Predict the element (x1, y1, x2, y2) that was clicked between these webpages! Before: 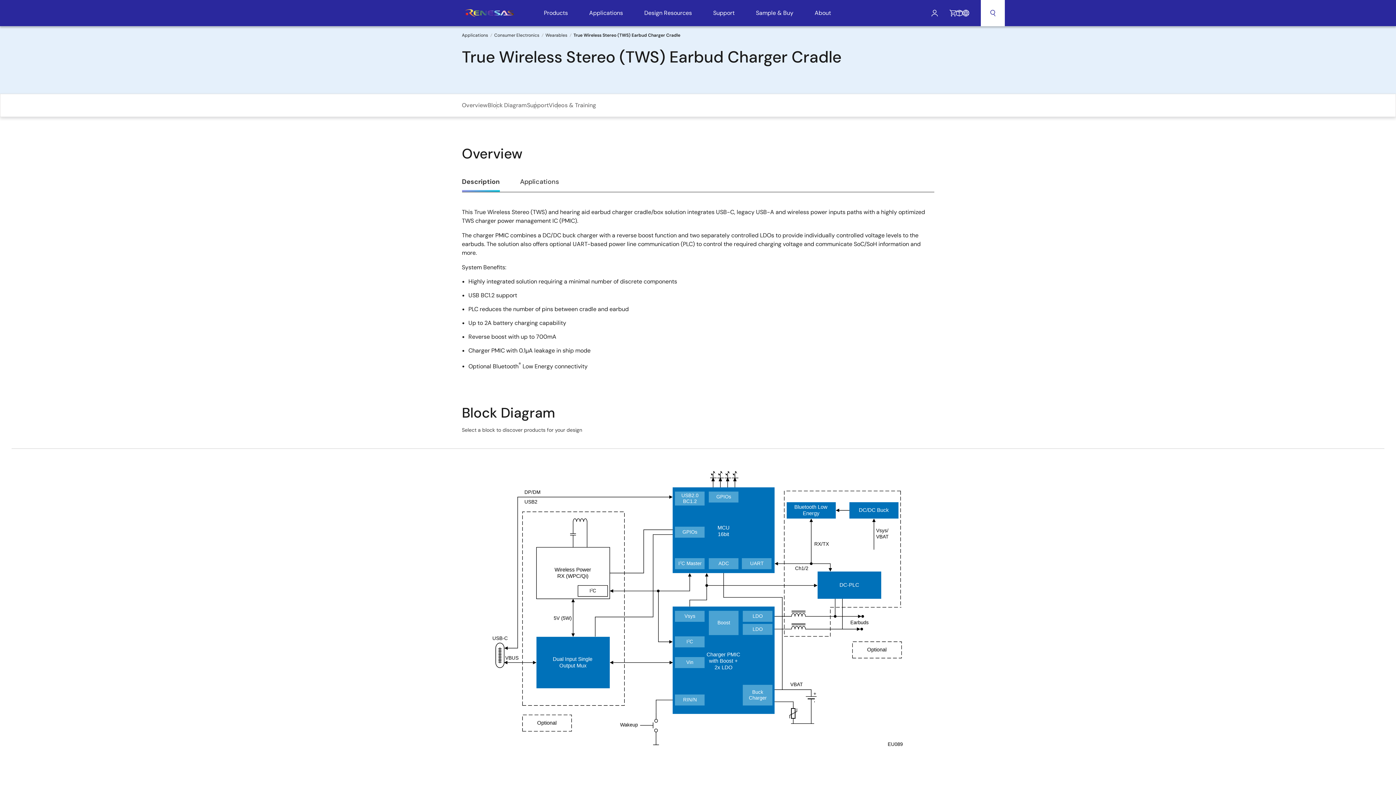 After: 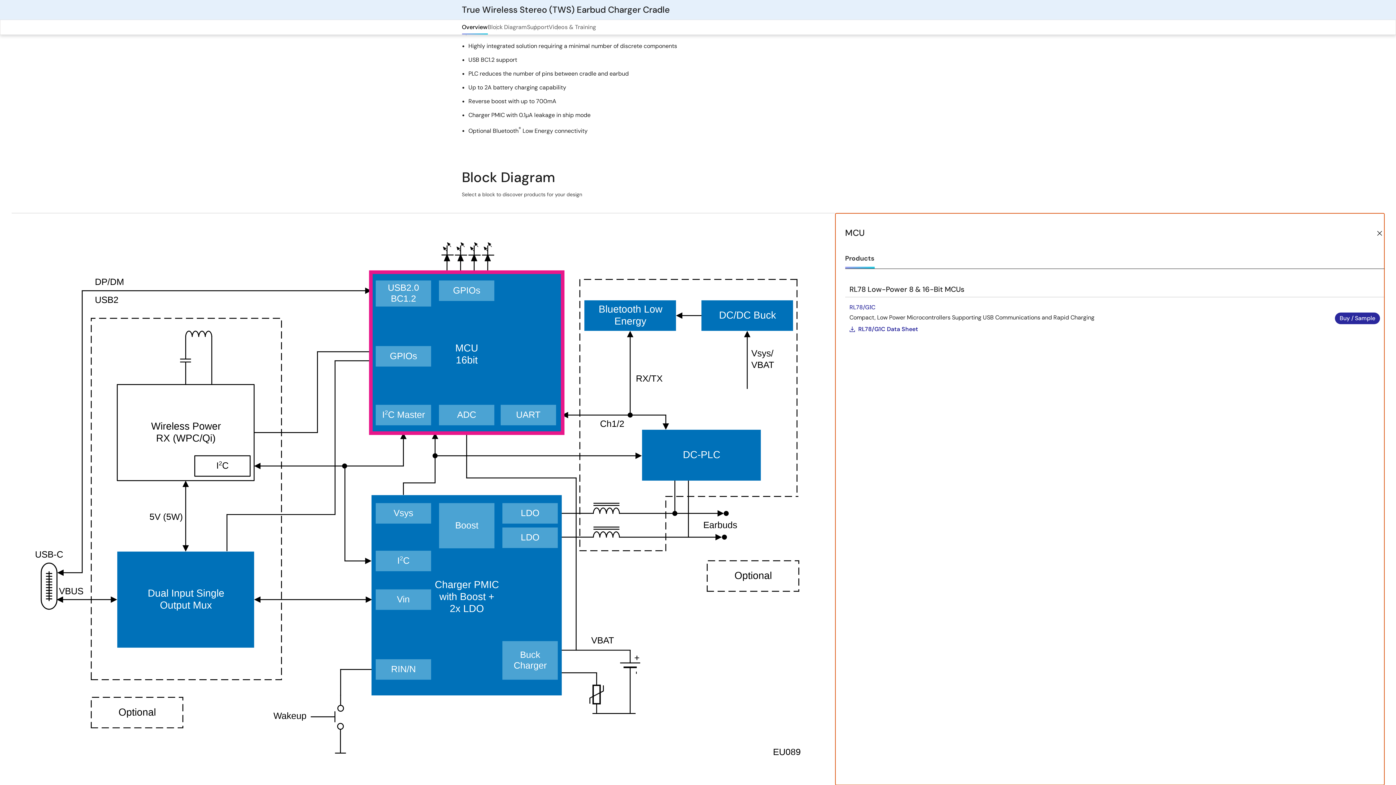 Action: bbox: (672, 487, 774, 573)